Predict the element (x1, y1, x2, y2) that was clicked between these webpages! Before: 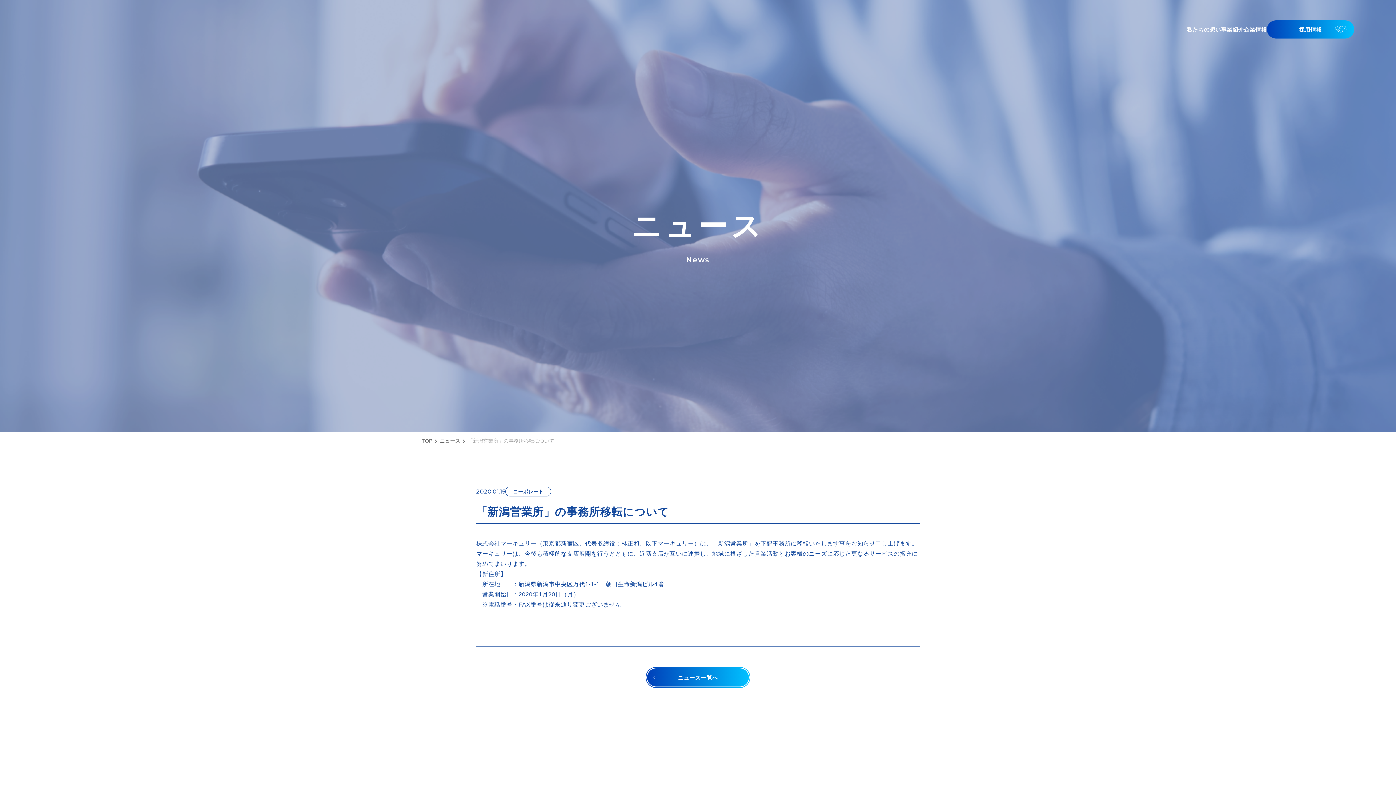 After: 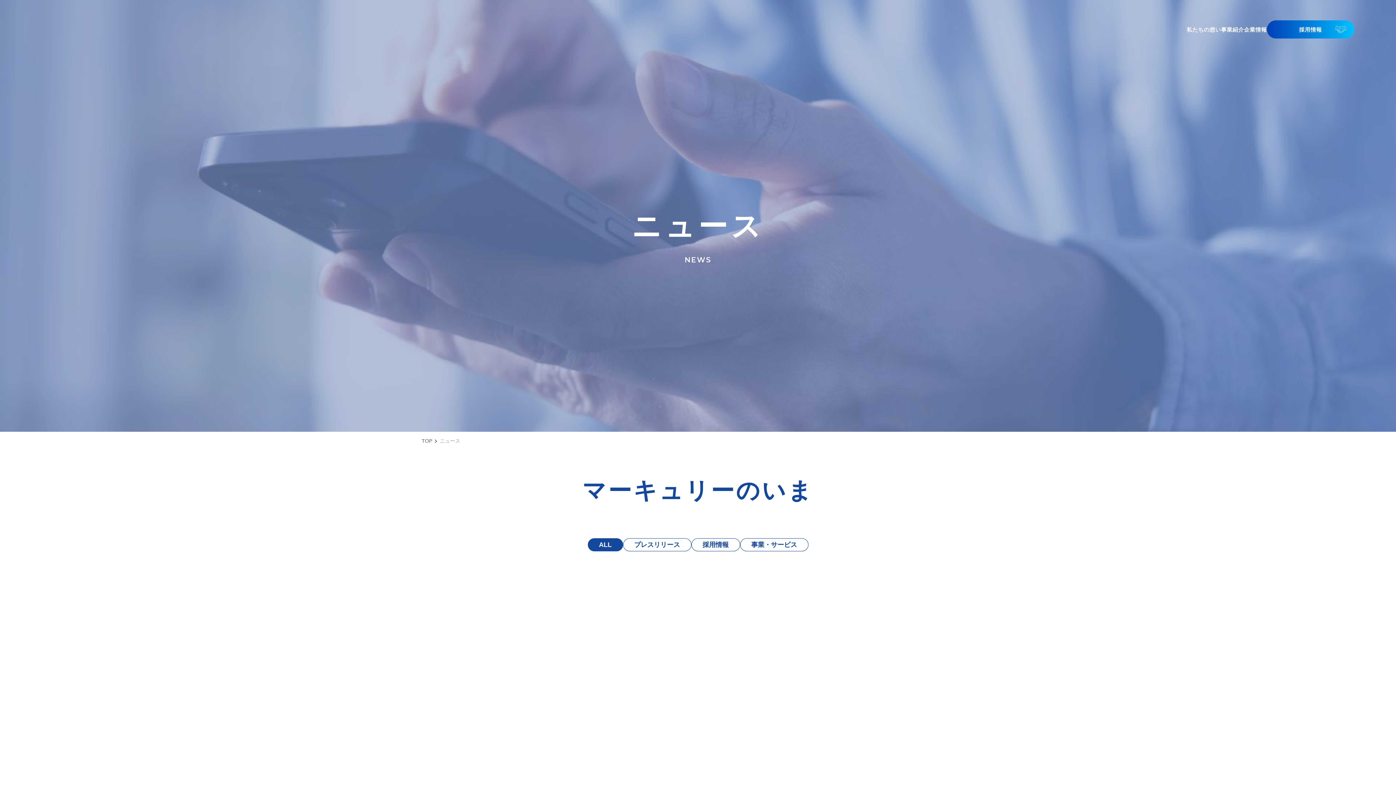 Action: bbox: (647, 668, 749, 686) label: ニュース一覧へ